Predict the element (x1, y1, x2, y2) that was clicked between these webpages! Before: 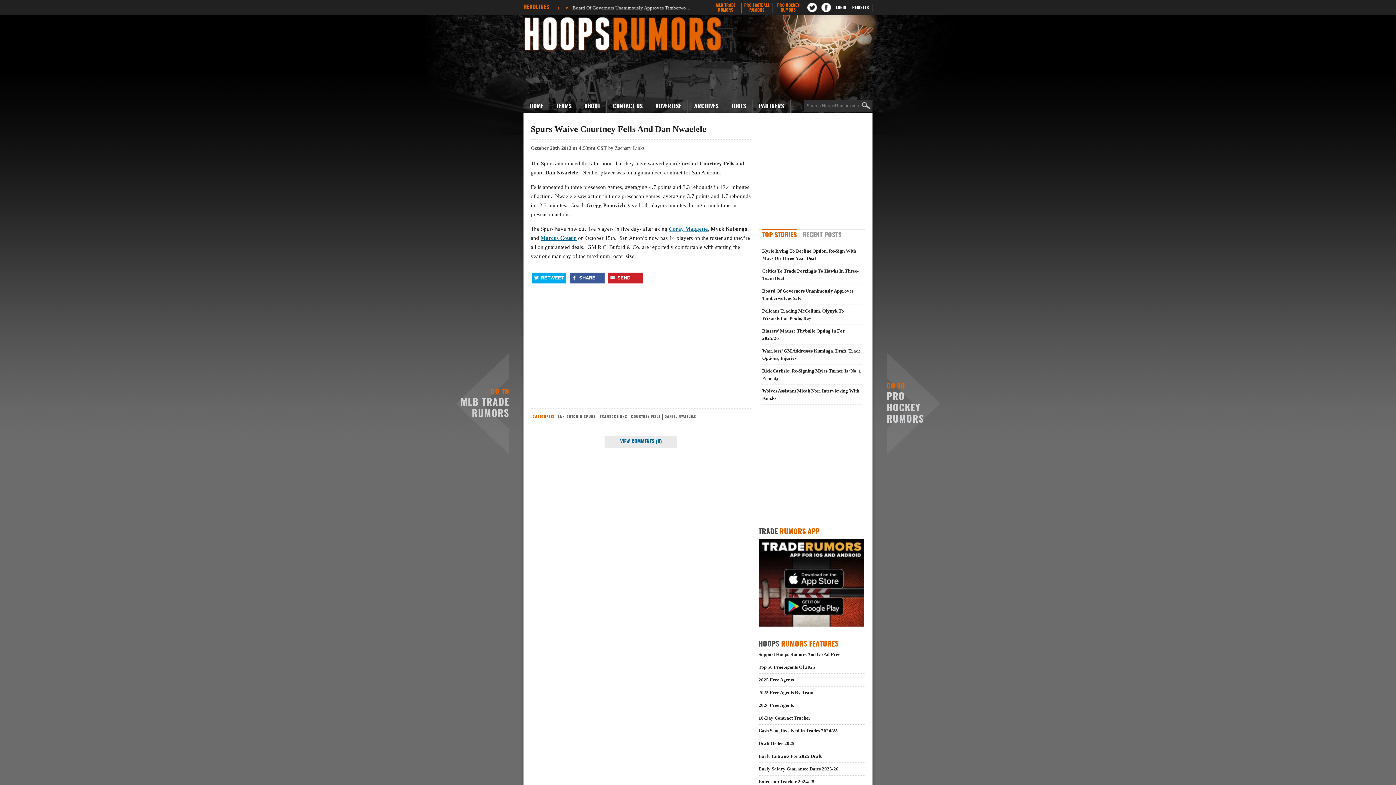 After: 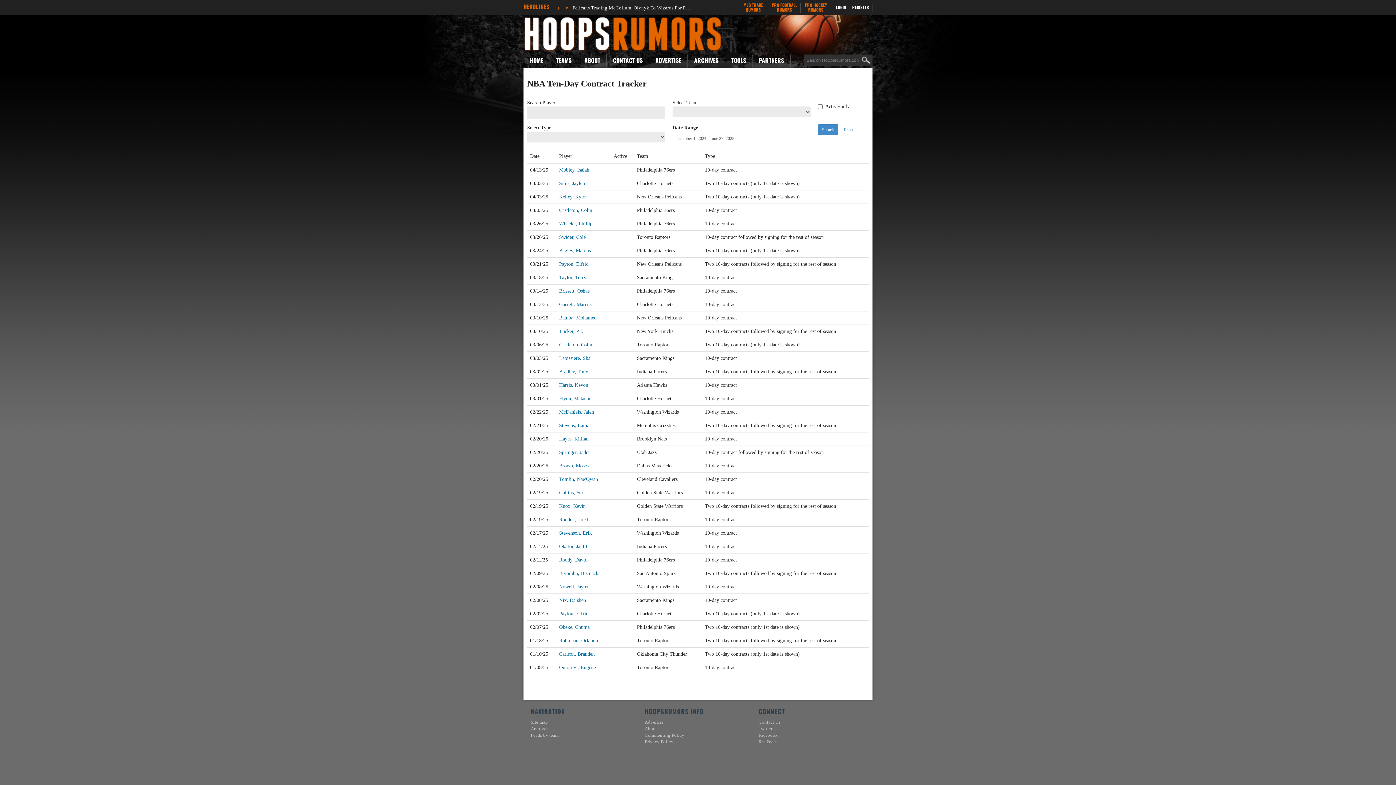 Action: bbox: (758, 715, 810, 721) label: 10-Day Contract Tracker